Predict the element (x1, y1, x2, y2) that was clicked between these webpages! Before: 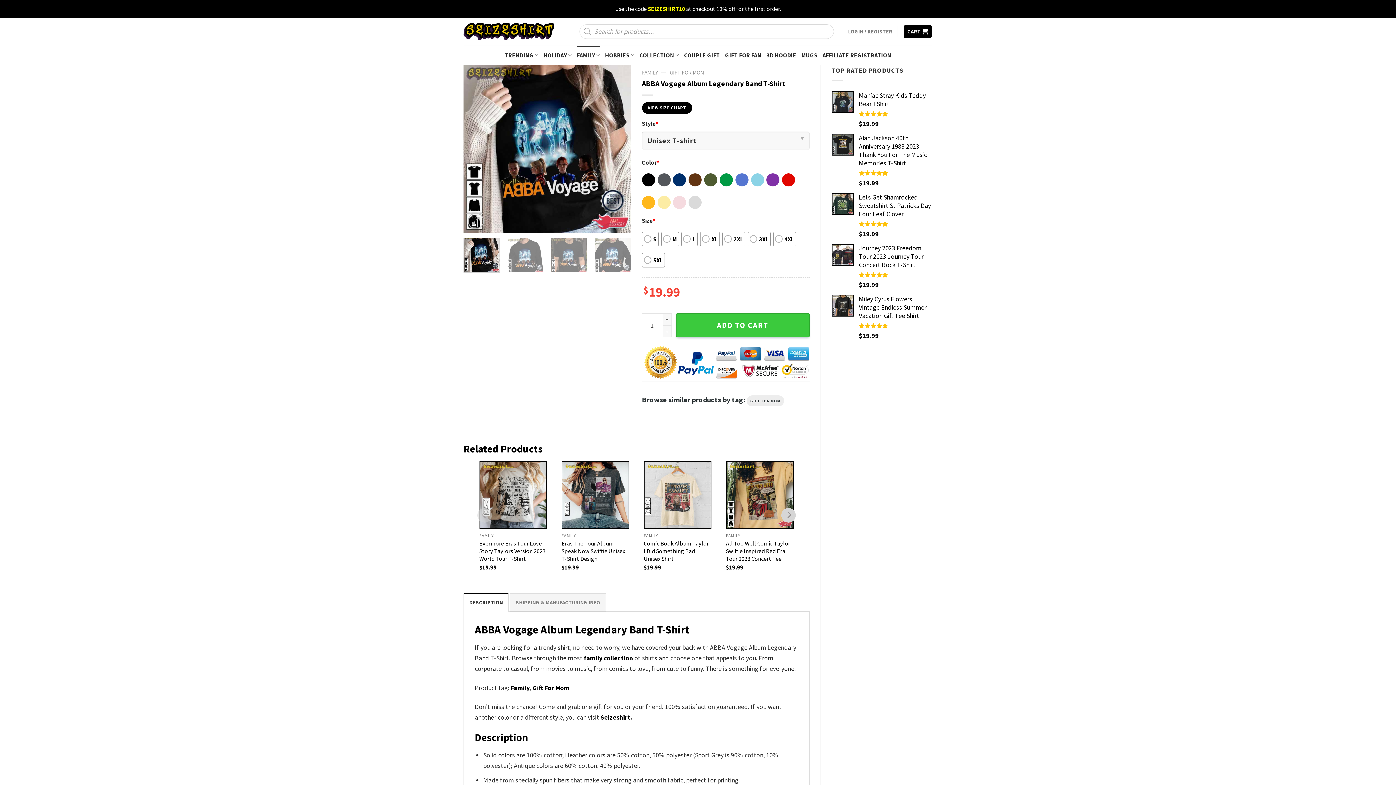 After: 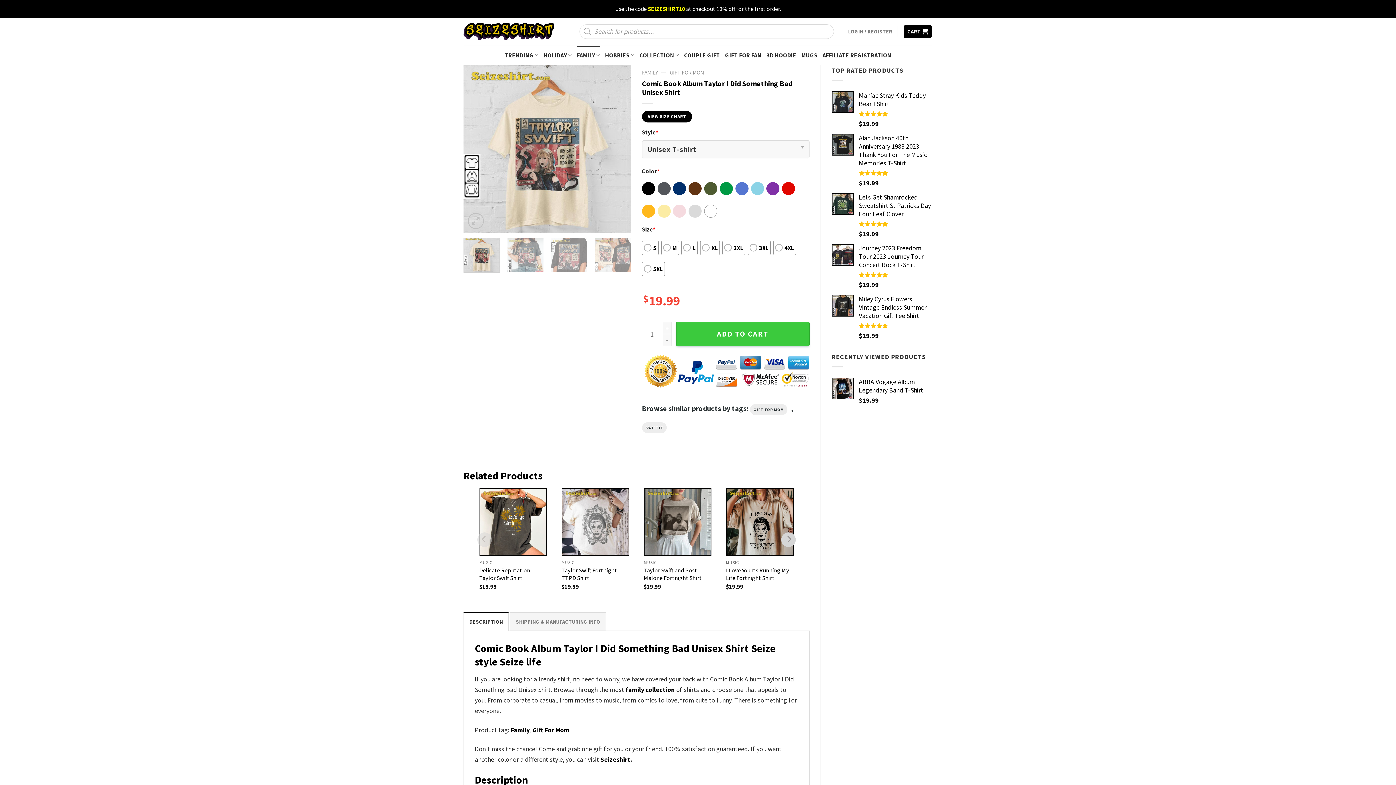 Action: bbox: (644, 462, 710, 528) label: Comic Book Album Taylor I Did Something Bad Unisex Shirt